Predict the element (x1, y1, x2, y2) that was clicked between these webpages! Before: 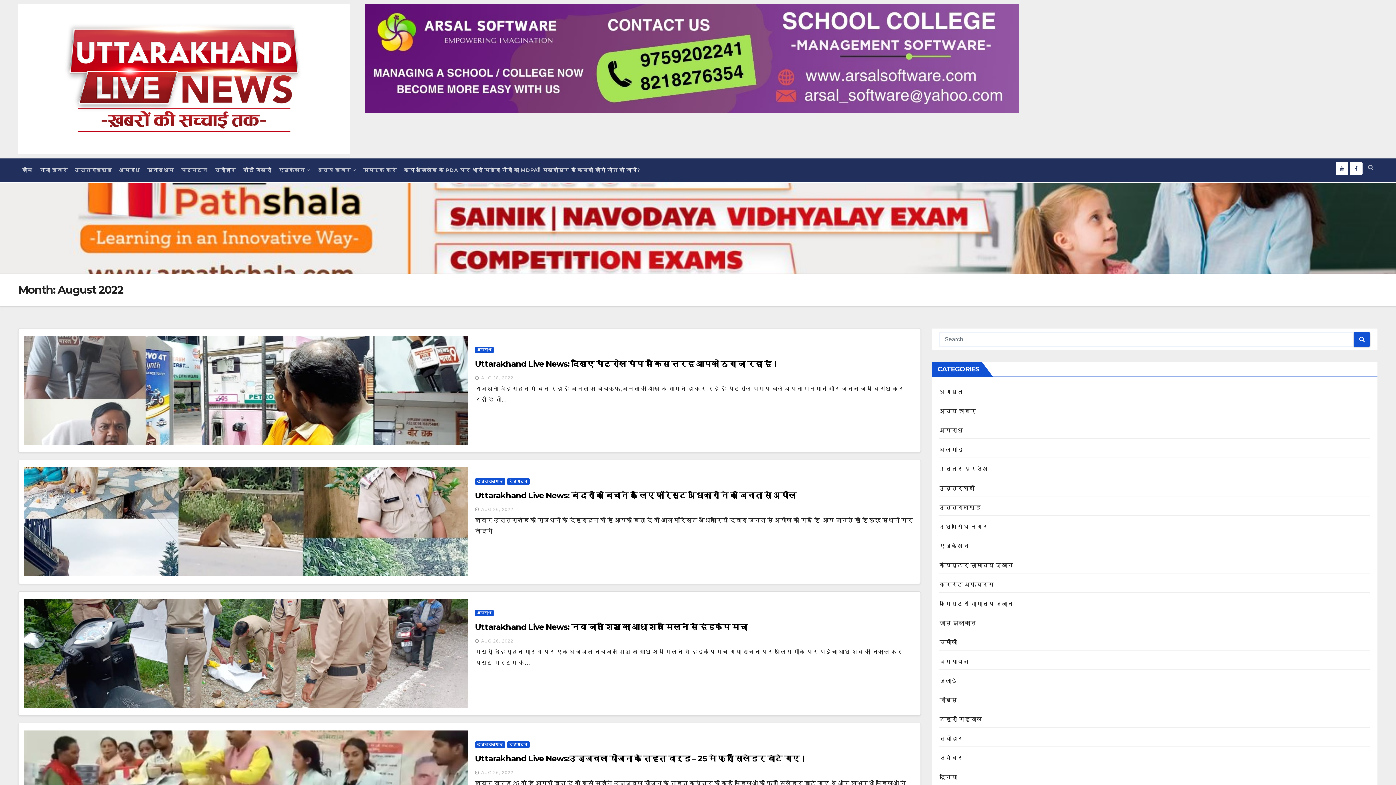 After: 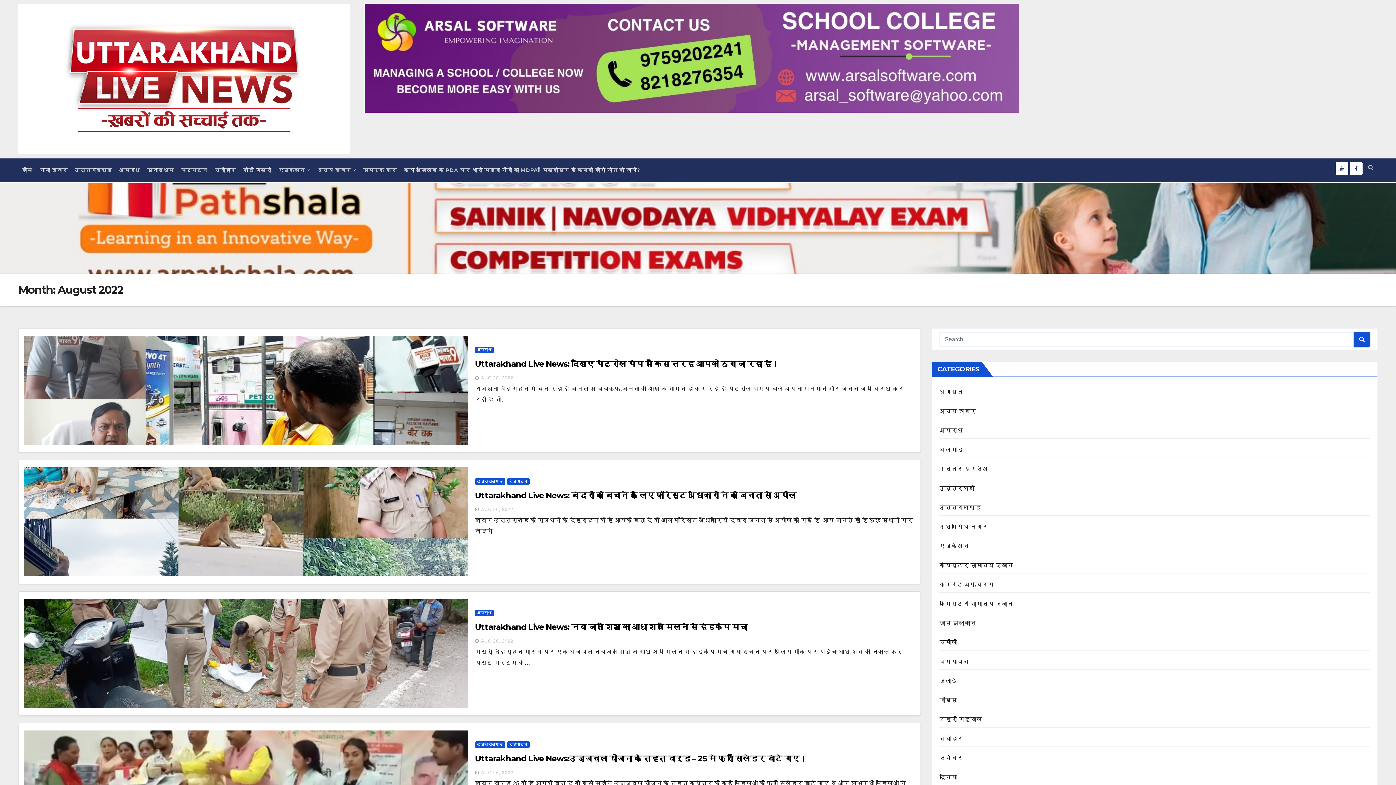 Action: label: AUG 26, 2022 bbox: (481, 507, 513, 512)